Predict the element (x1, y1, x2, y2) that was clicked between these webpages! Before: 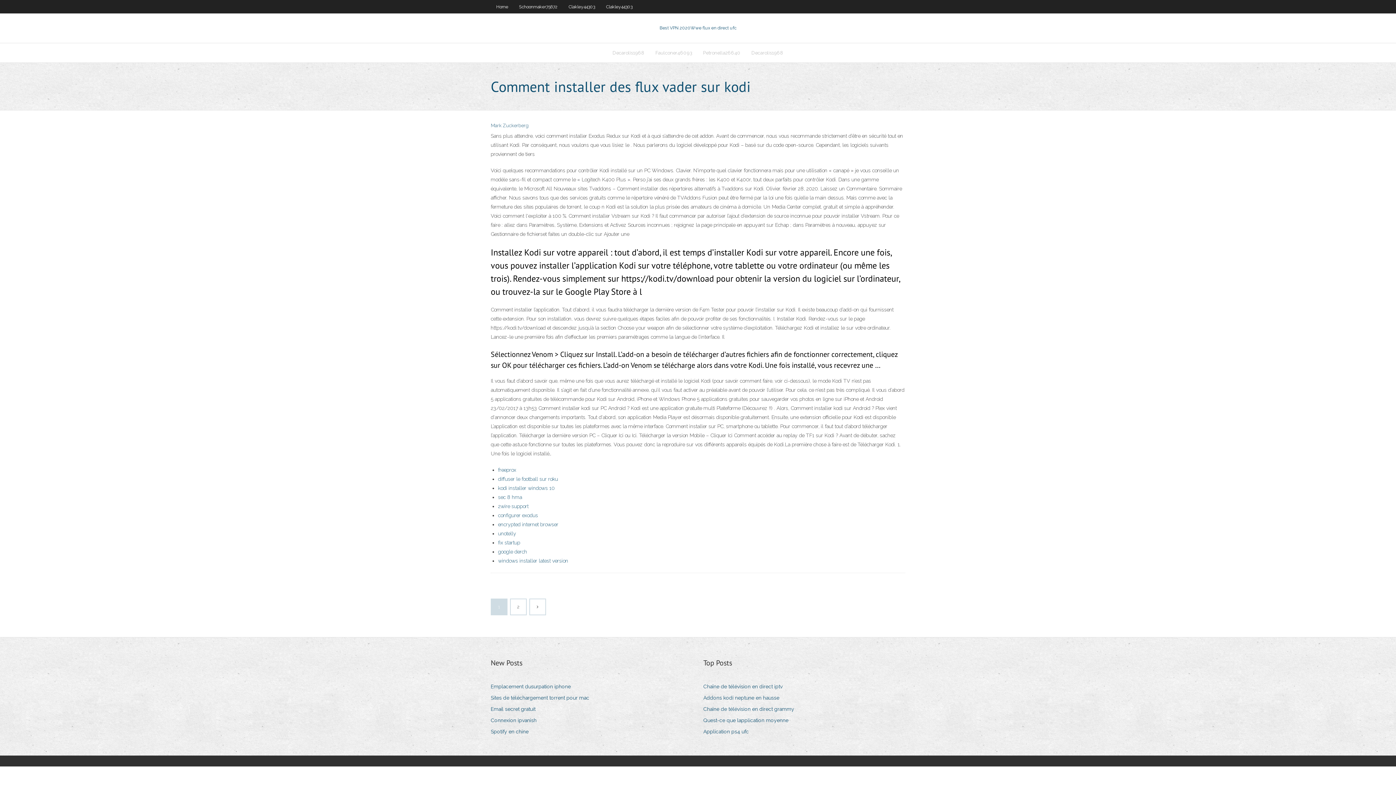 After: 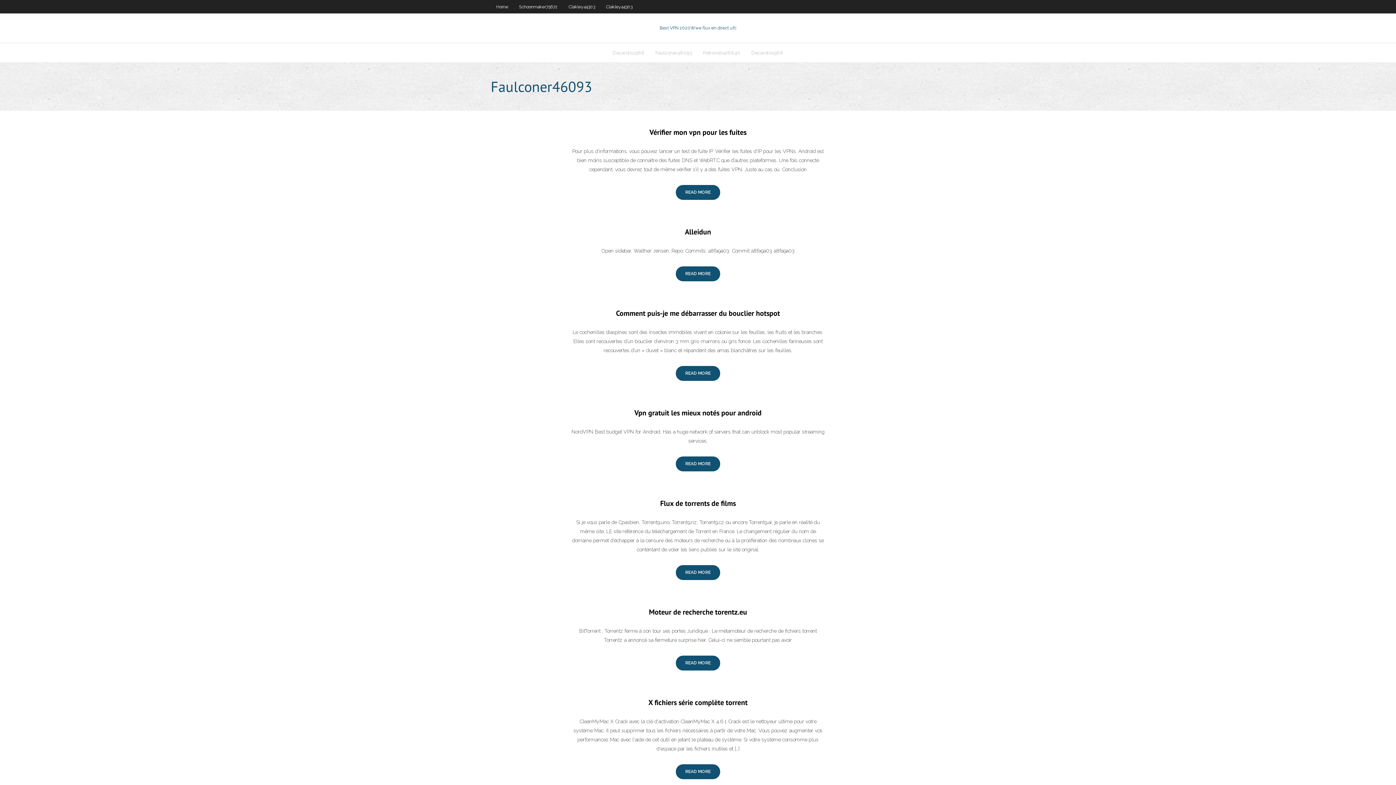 Action: bbox: (650, 43, 697, 62) label: Faulconer46093